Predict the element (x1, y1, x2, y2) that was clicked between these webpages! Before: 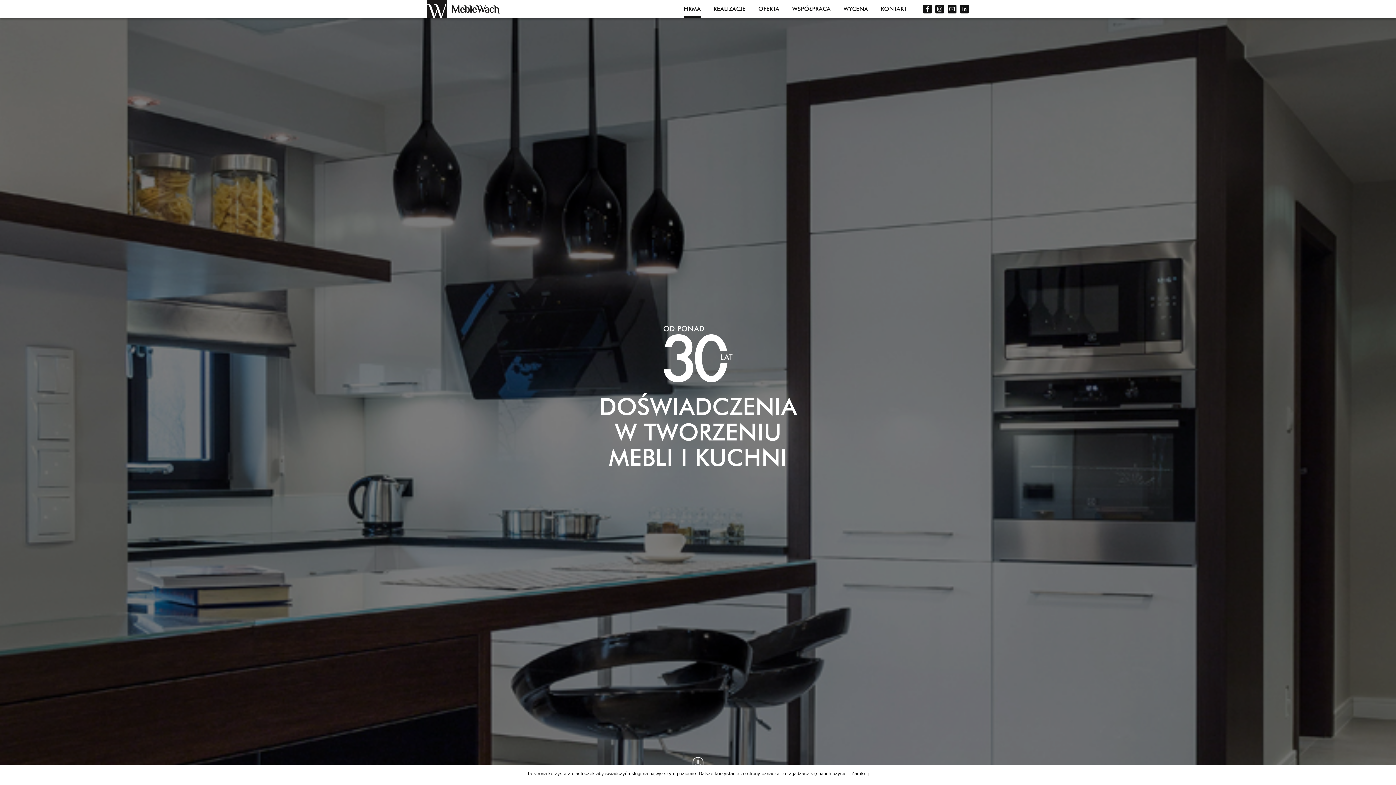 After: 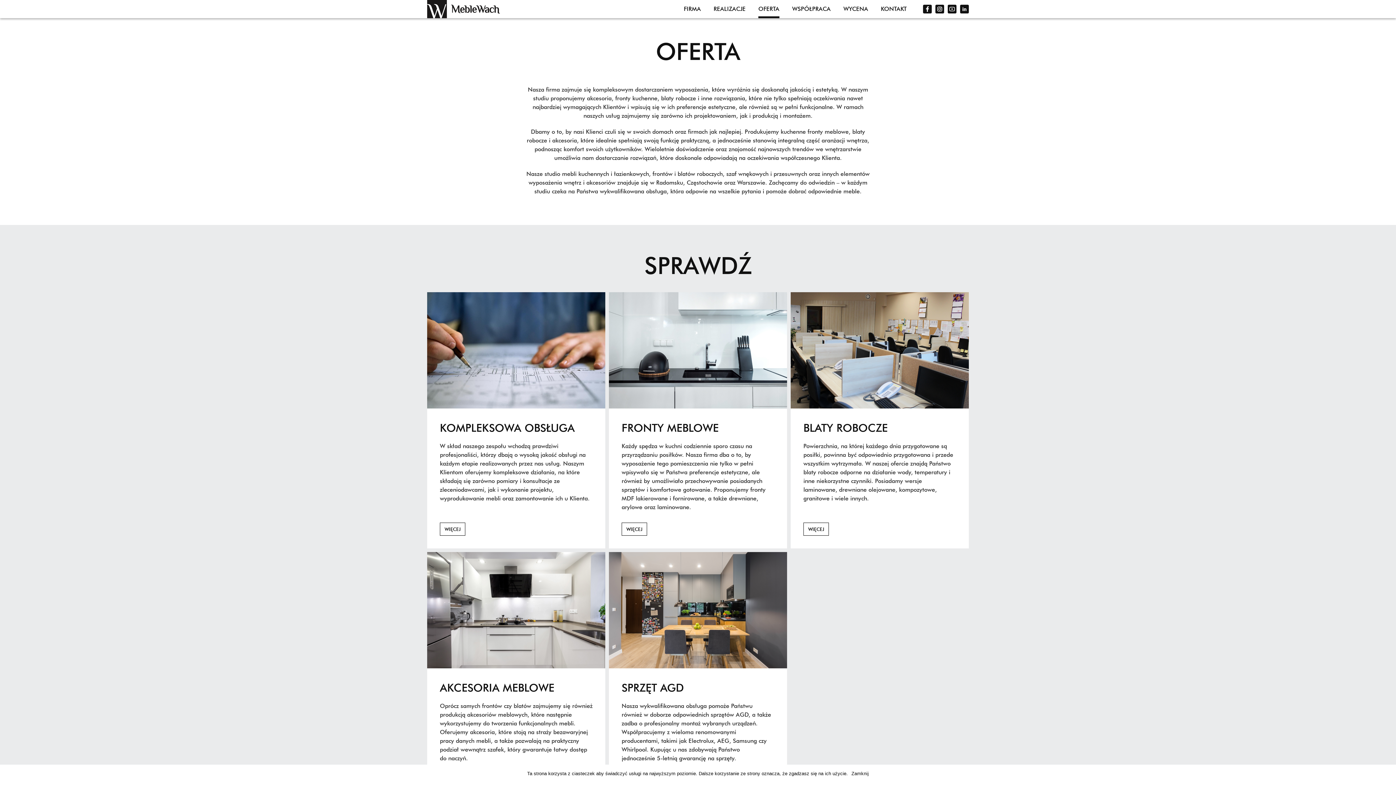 Action: bbox: (758, 0, 779, 18) label: OFERTA